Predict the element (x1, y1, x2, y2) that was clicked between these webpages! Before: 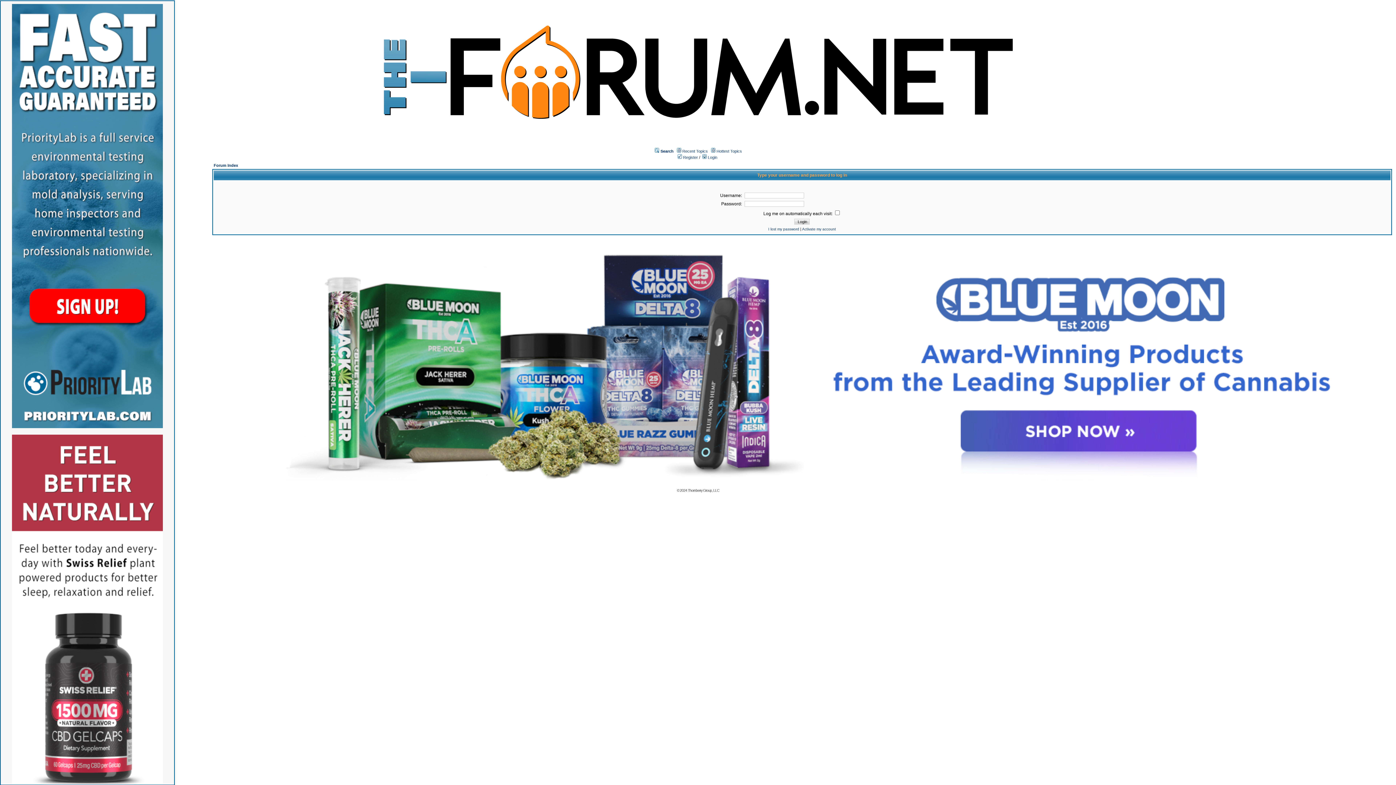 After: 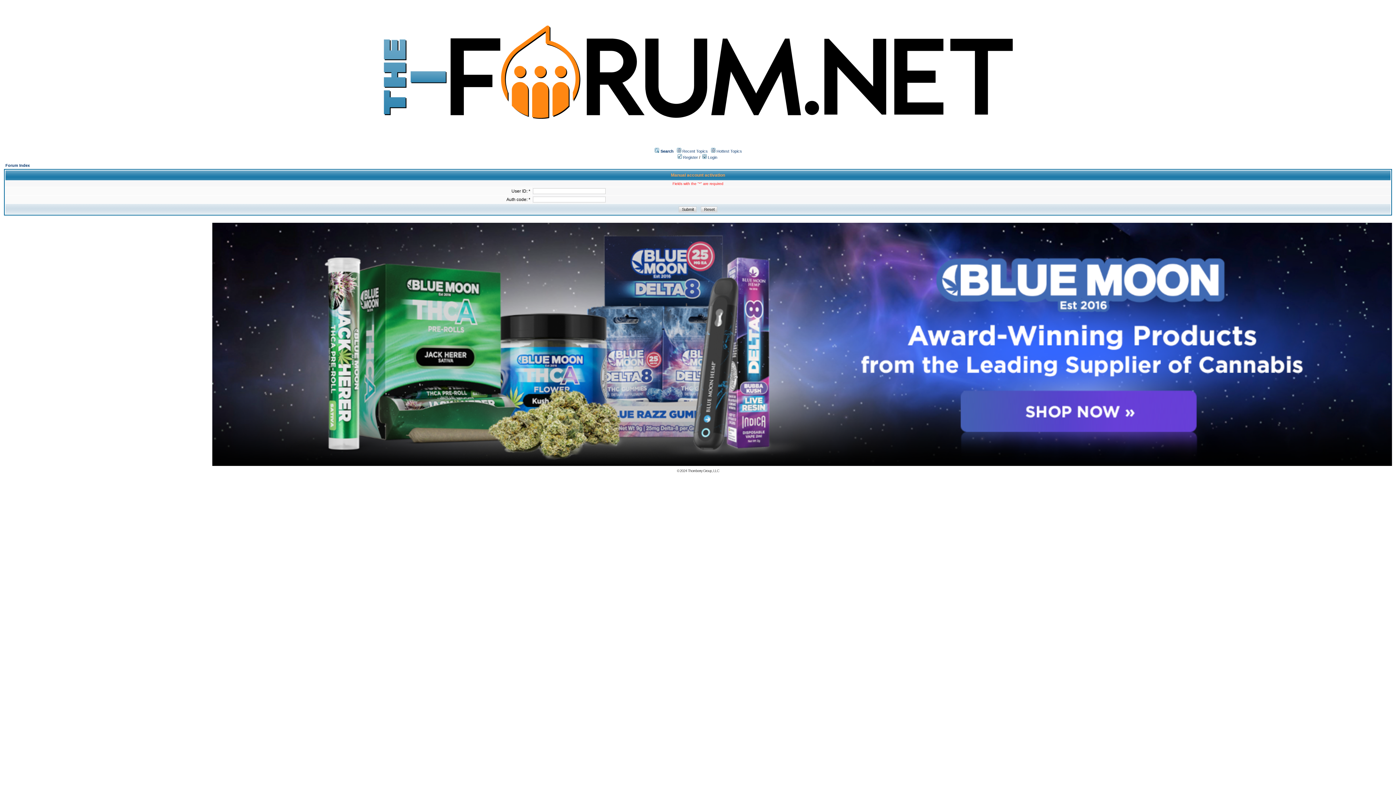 Action: bbox: (802, 227, 836, 231) label: Activate my account